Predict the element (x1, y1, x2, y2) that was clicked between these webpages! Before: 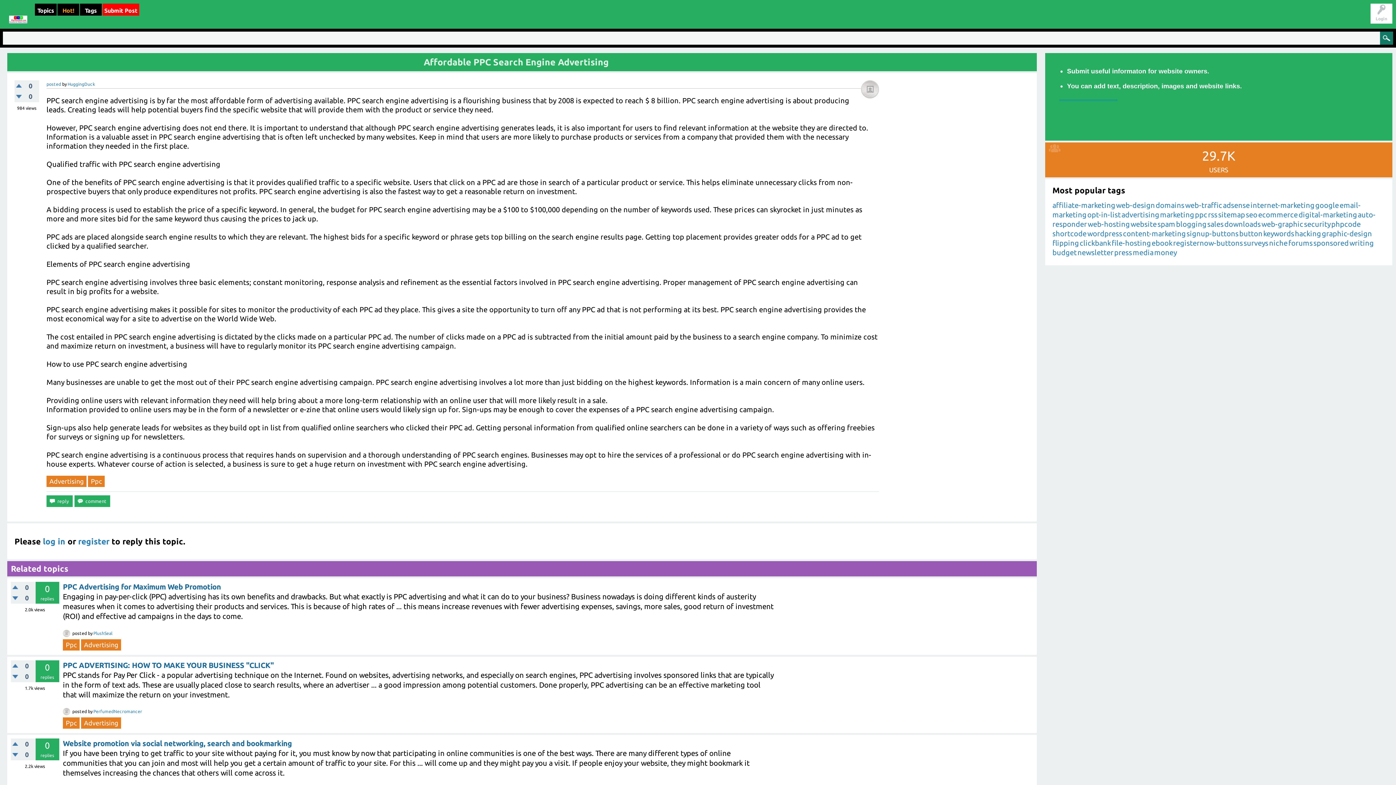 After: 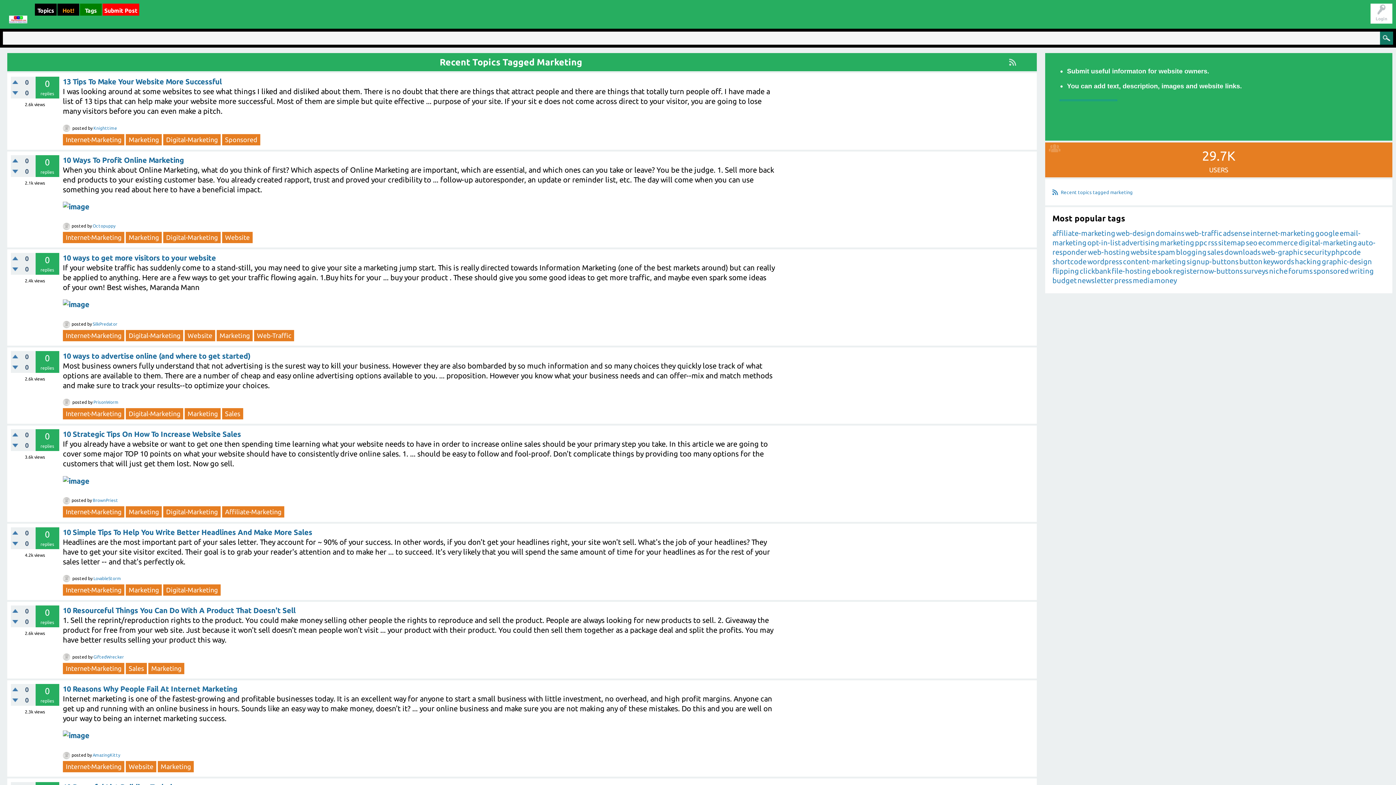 Action: bbox: (1160, 210, 1194, 218) label: marketing